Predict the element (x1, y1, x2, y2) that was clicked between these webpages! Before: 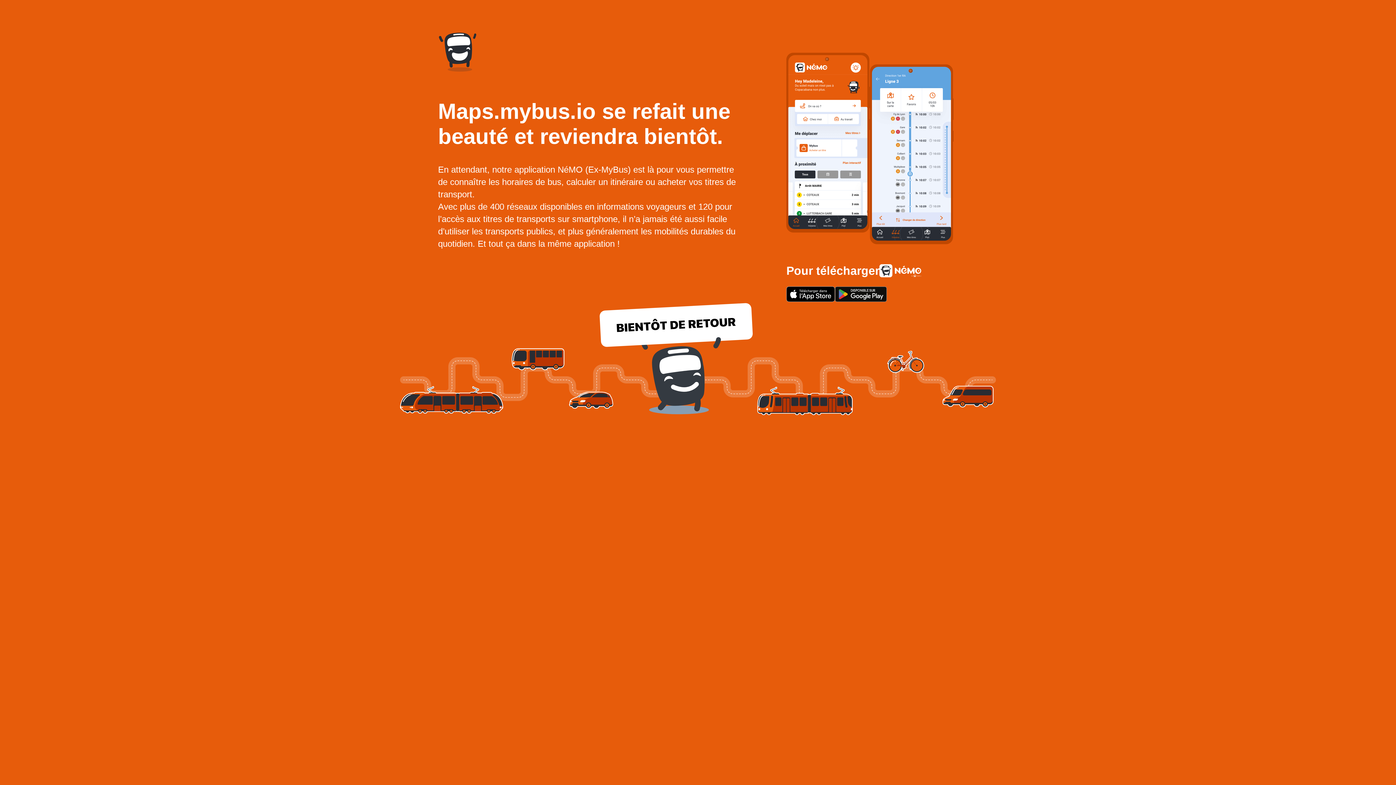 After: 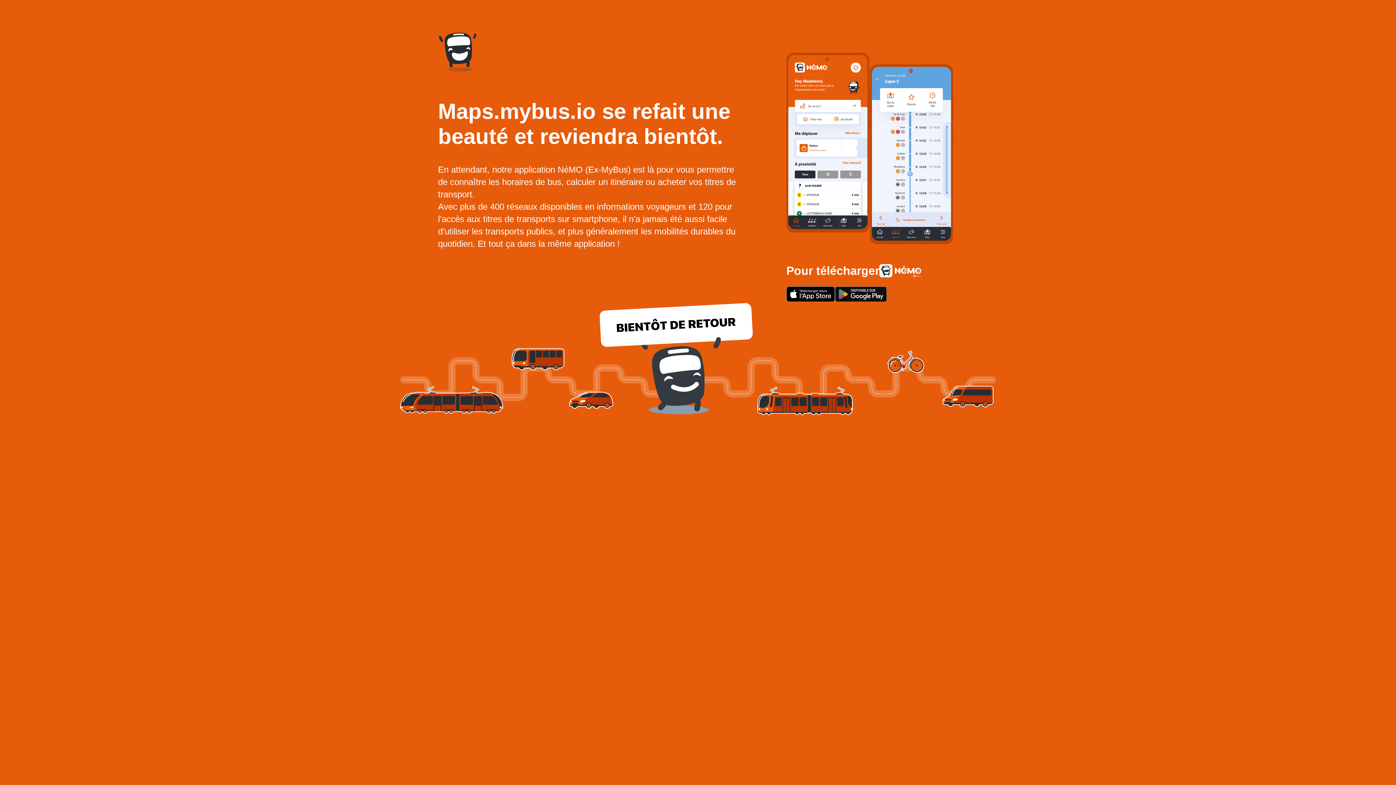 Action: bbox: (835, 286, 887, 302)